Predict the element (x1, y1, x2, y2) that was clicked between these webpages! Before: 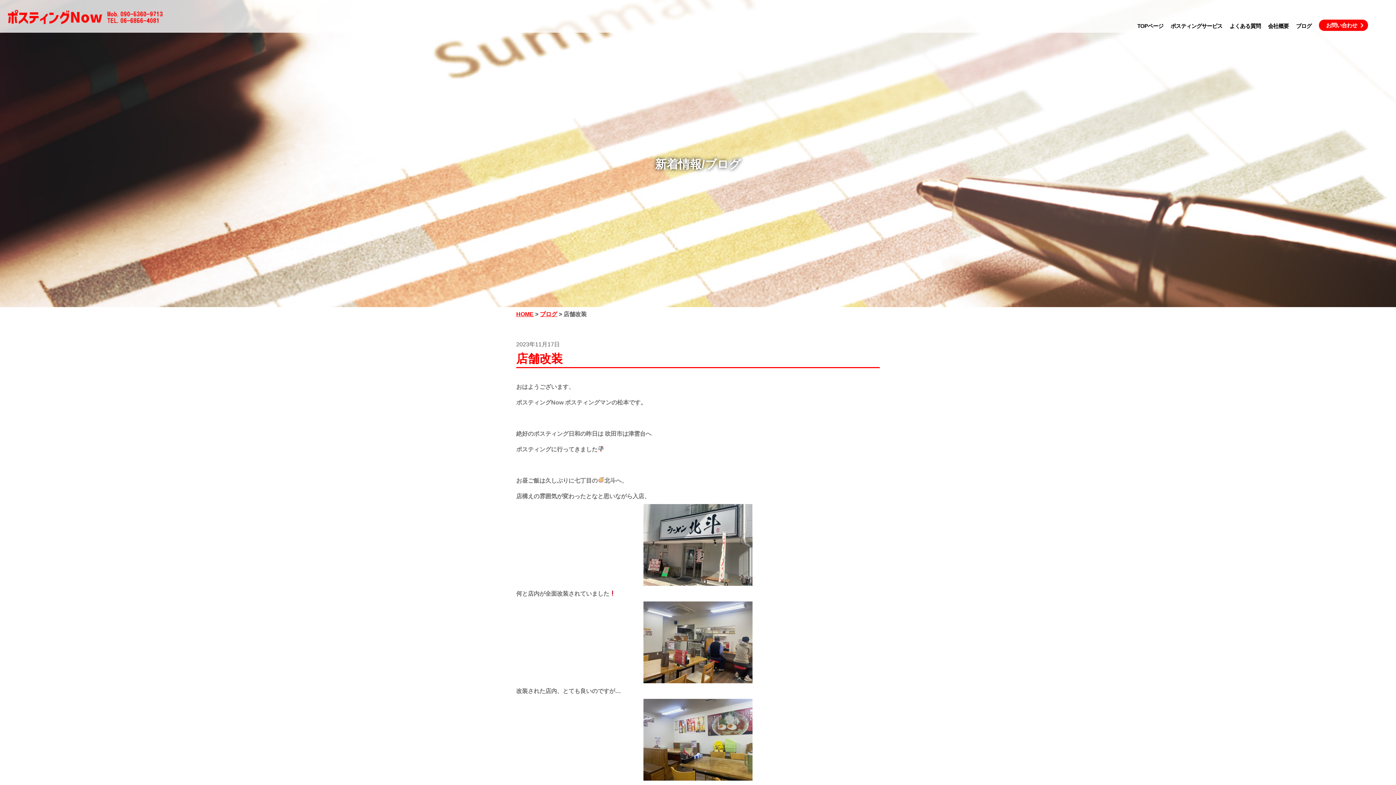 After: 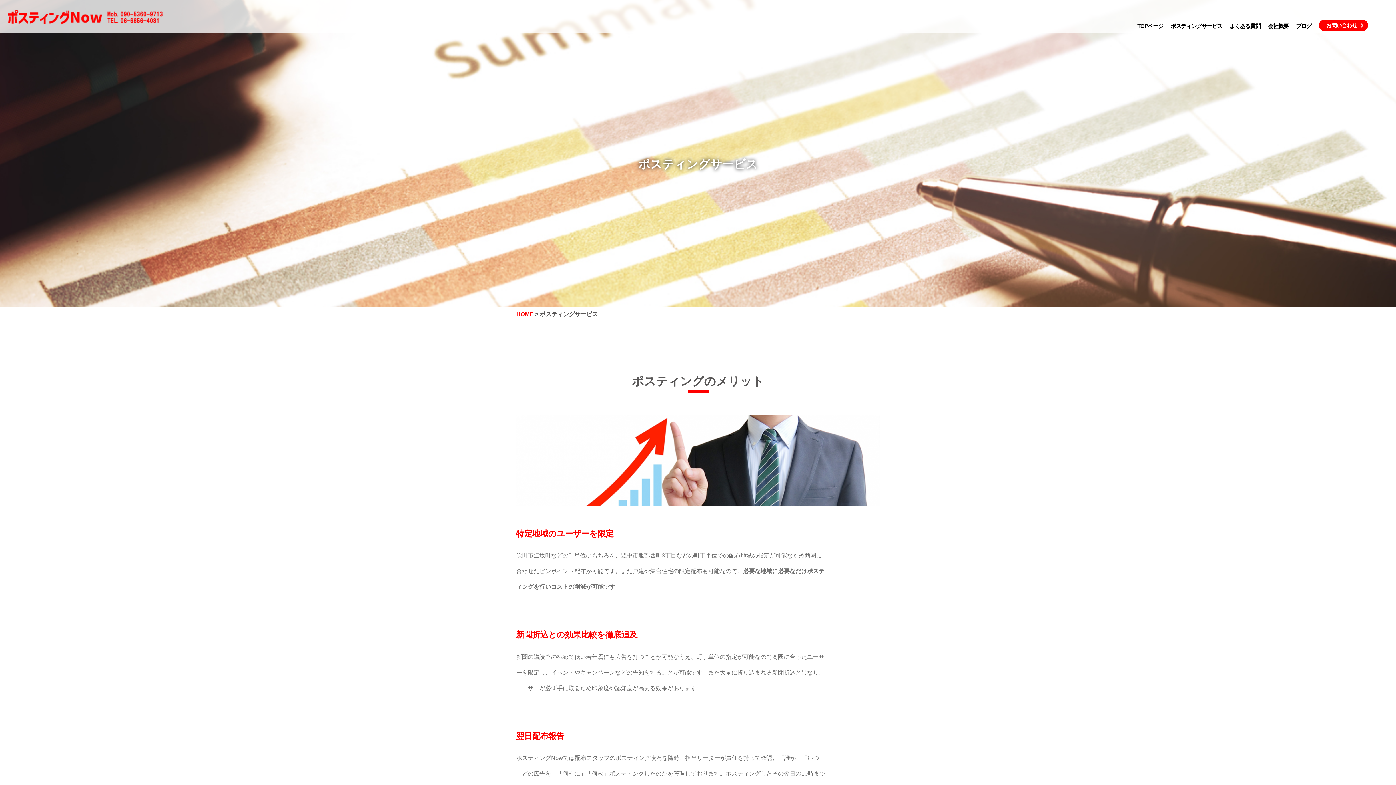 Action: bbox: (1170, 21, 1222, 30) label: ポスティングサービス